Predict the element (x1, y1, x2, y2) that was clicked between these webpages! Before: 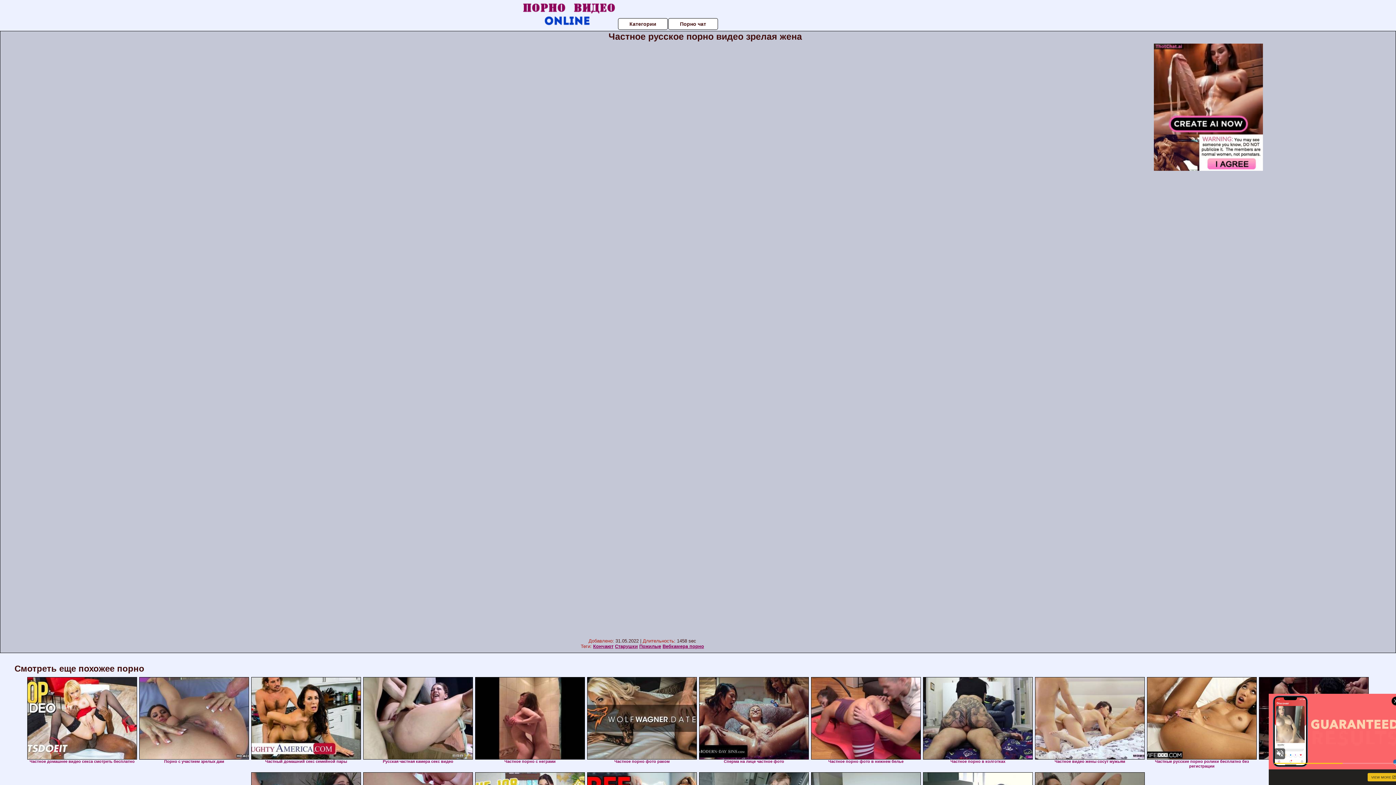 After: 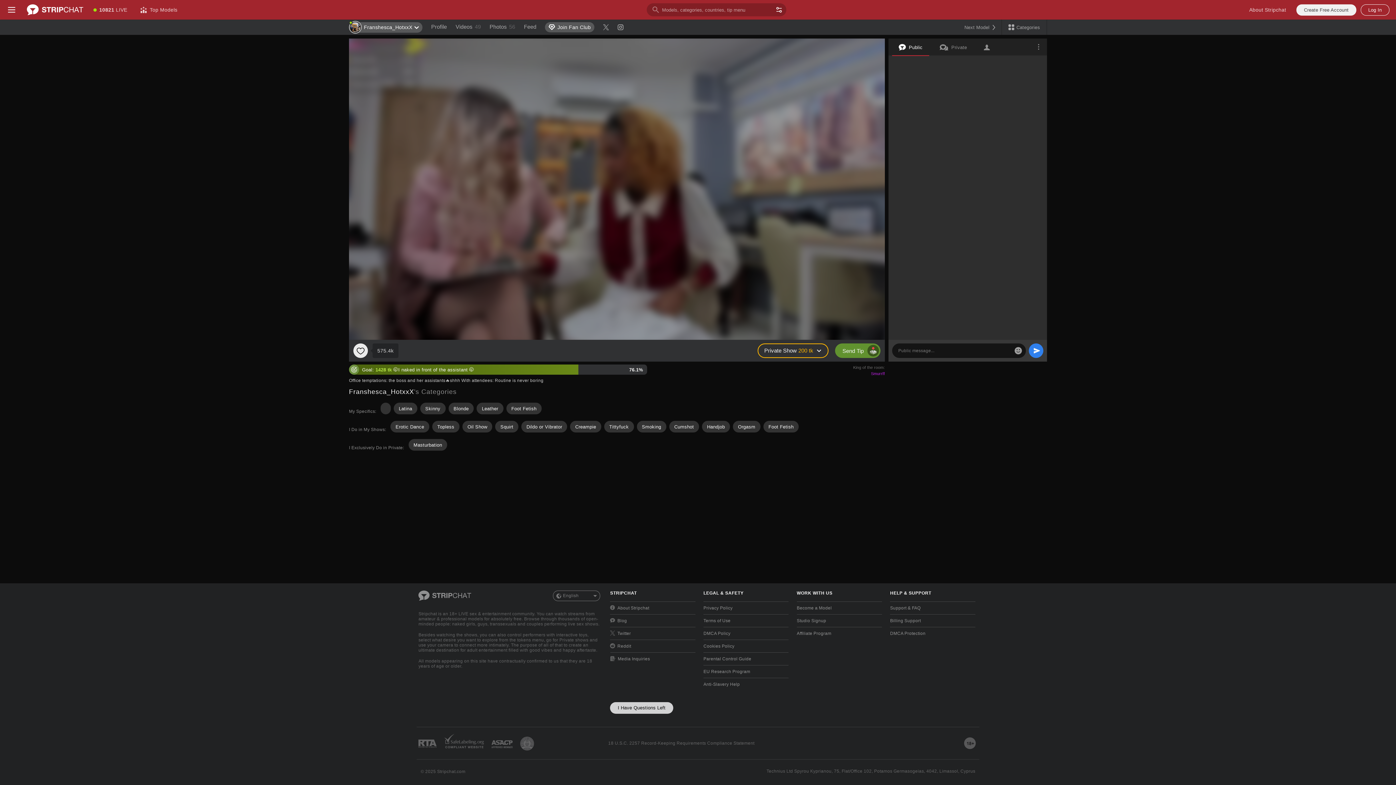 Action: label: Старушки bbox: (615, 644, 637, 649)